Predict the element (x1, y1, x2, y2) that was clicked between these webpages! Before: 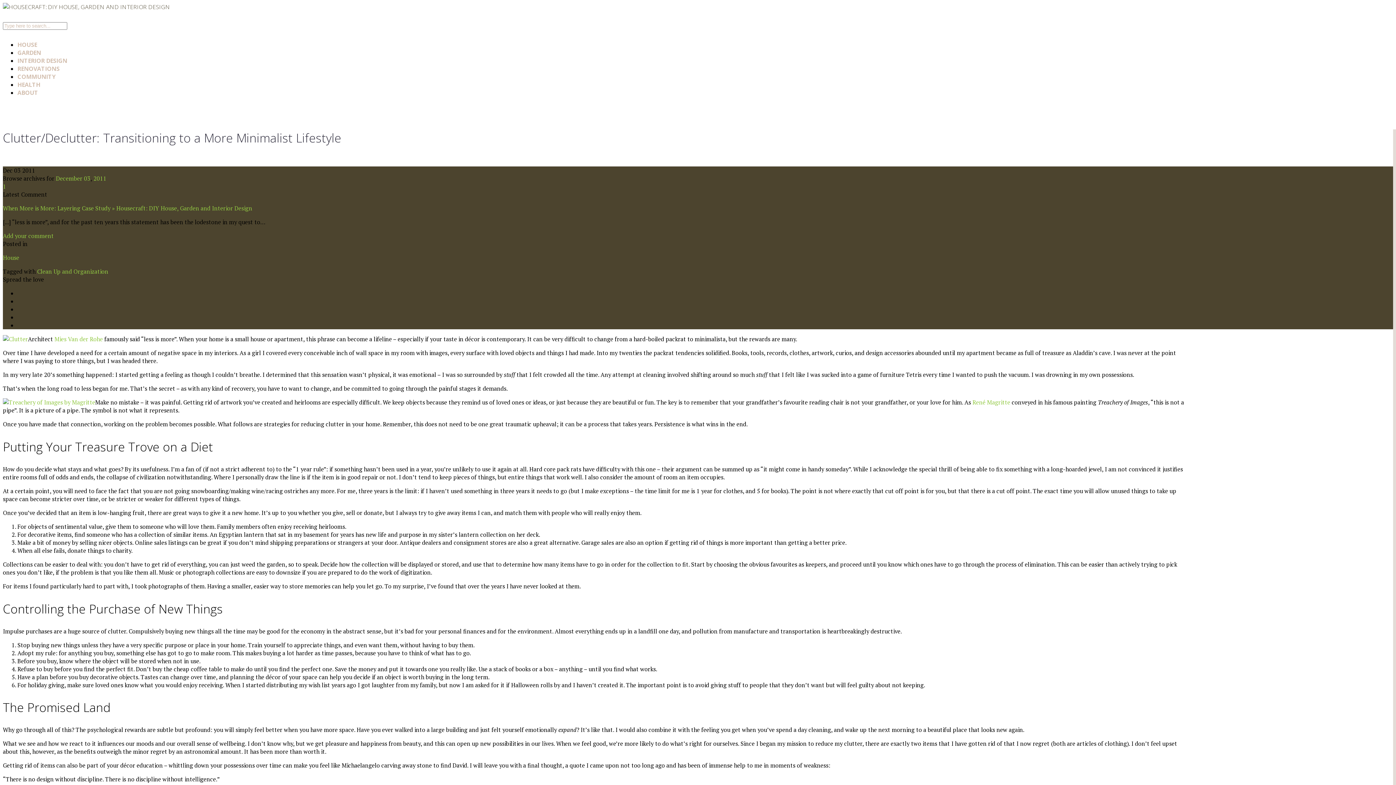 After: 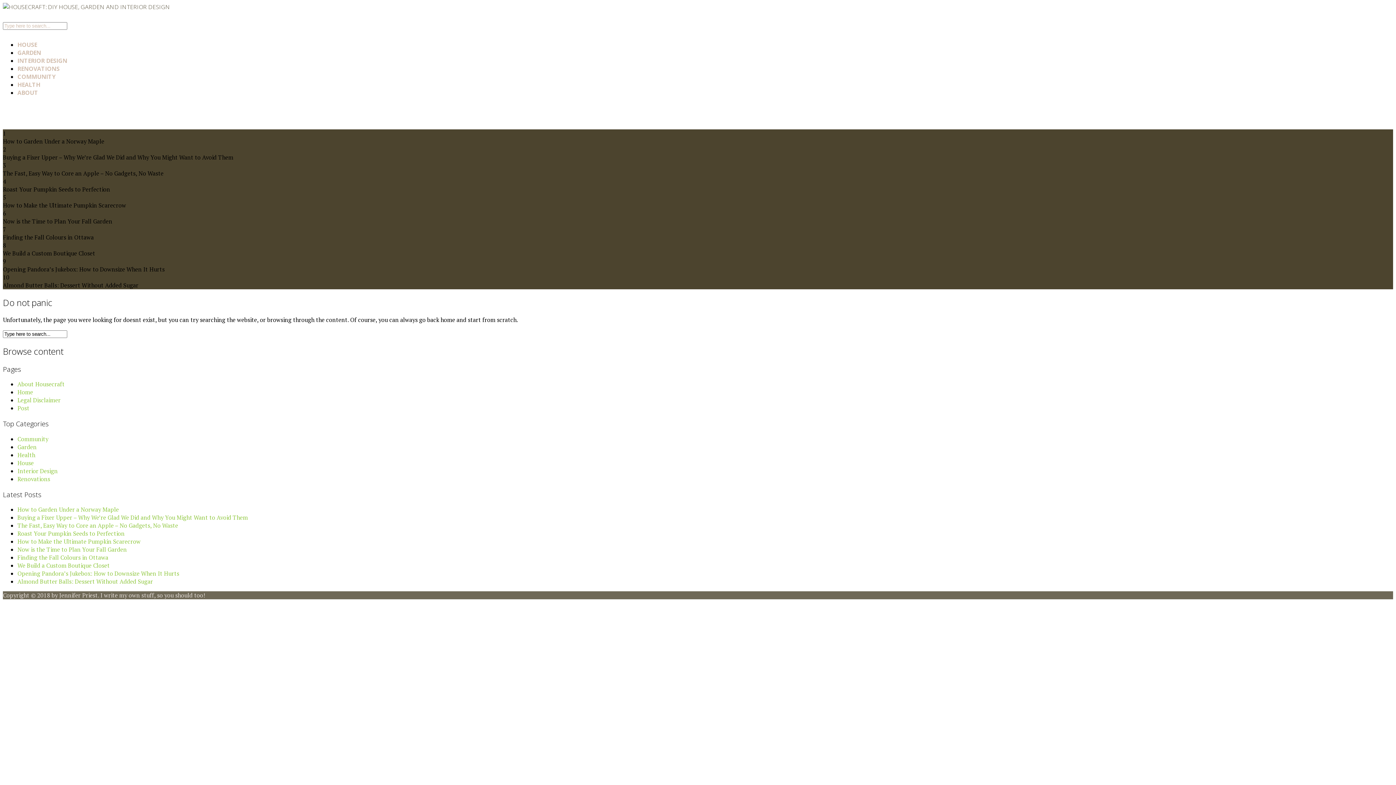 Action: bbox: (2, 335, 28, 343)